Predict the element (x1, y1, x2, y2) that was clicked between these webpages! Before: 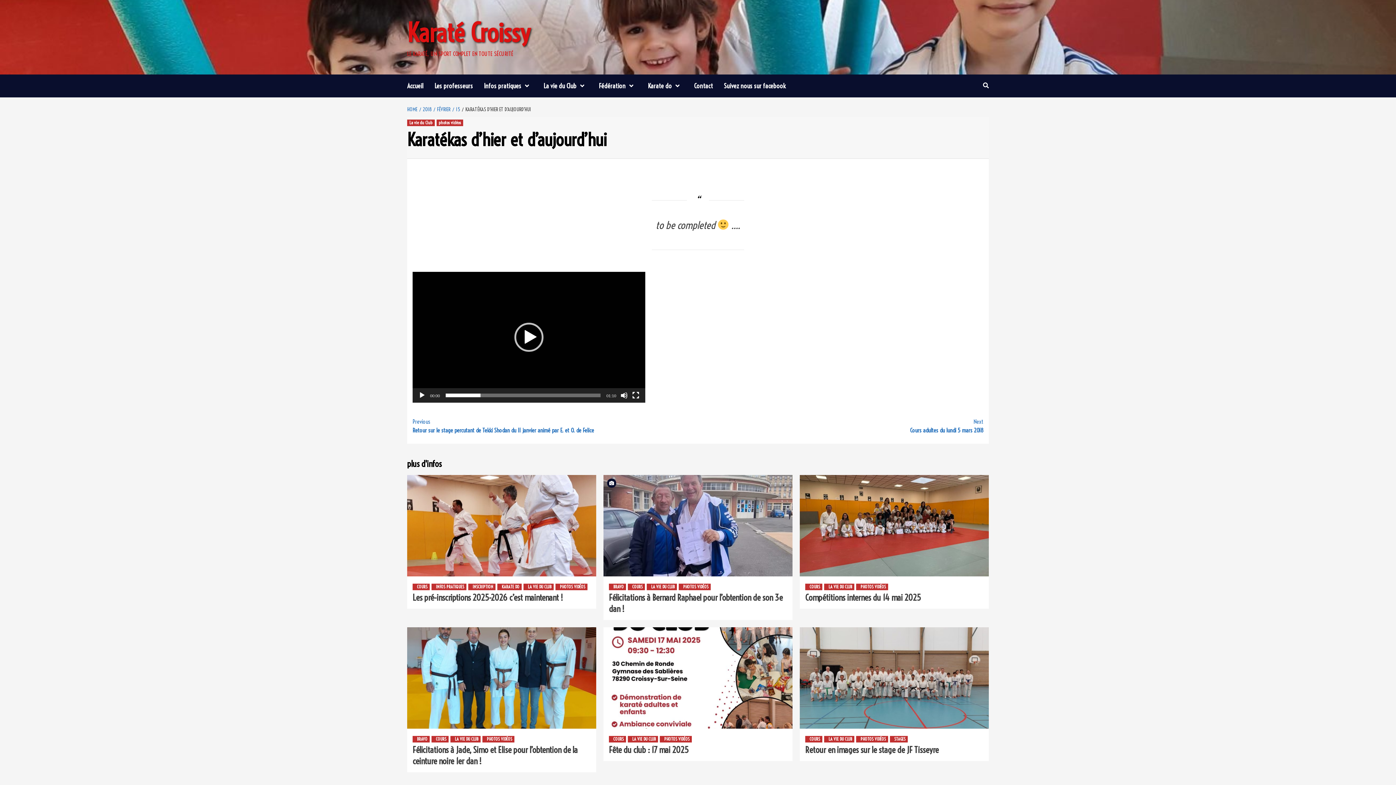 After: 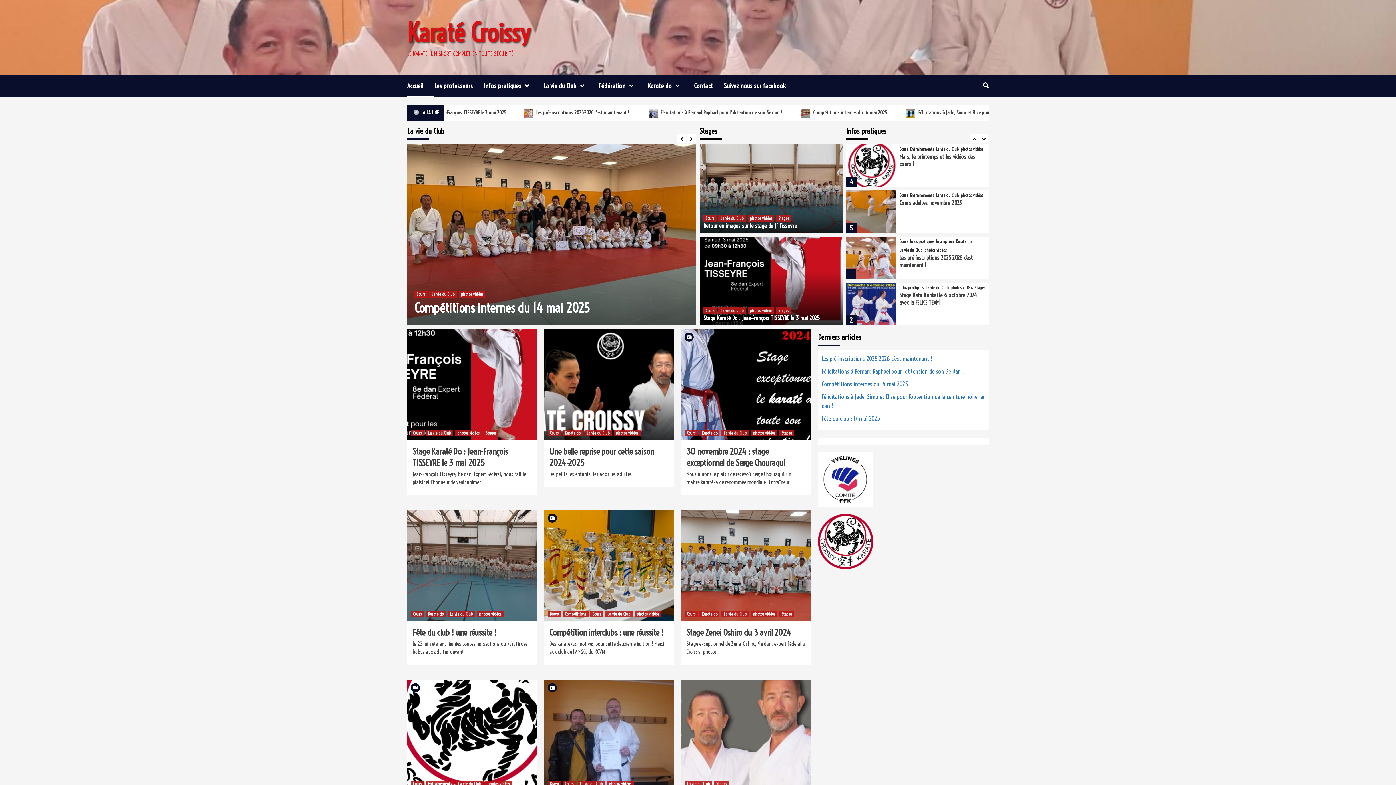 Action: label: Accueil bbox: (407, 74, 434, 97)